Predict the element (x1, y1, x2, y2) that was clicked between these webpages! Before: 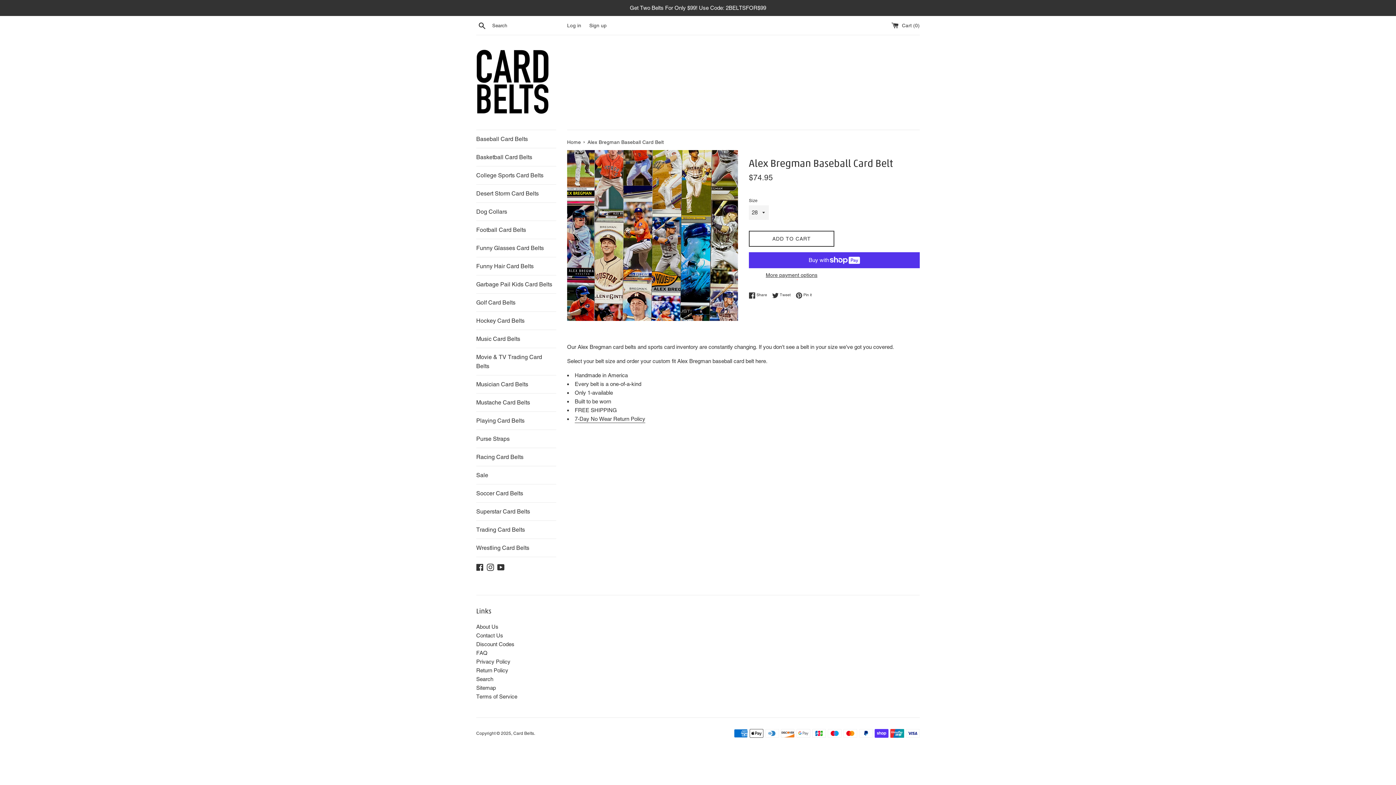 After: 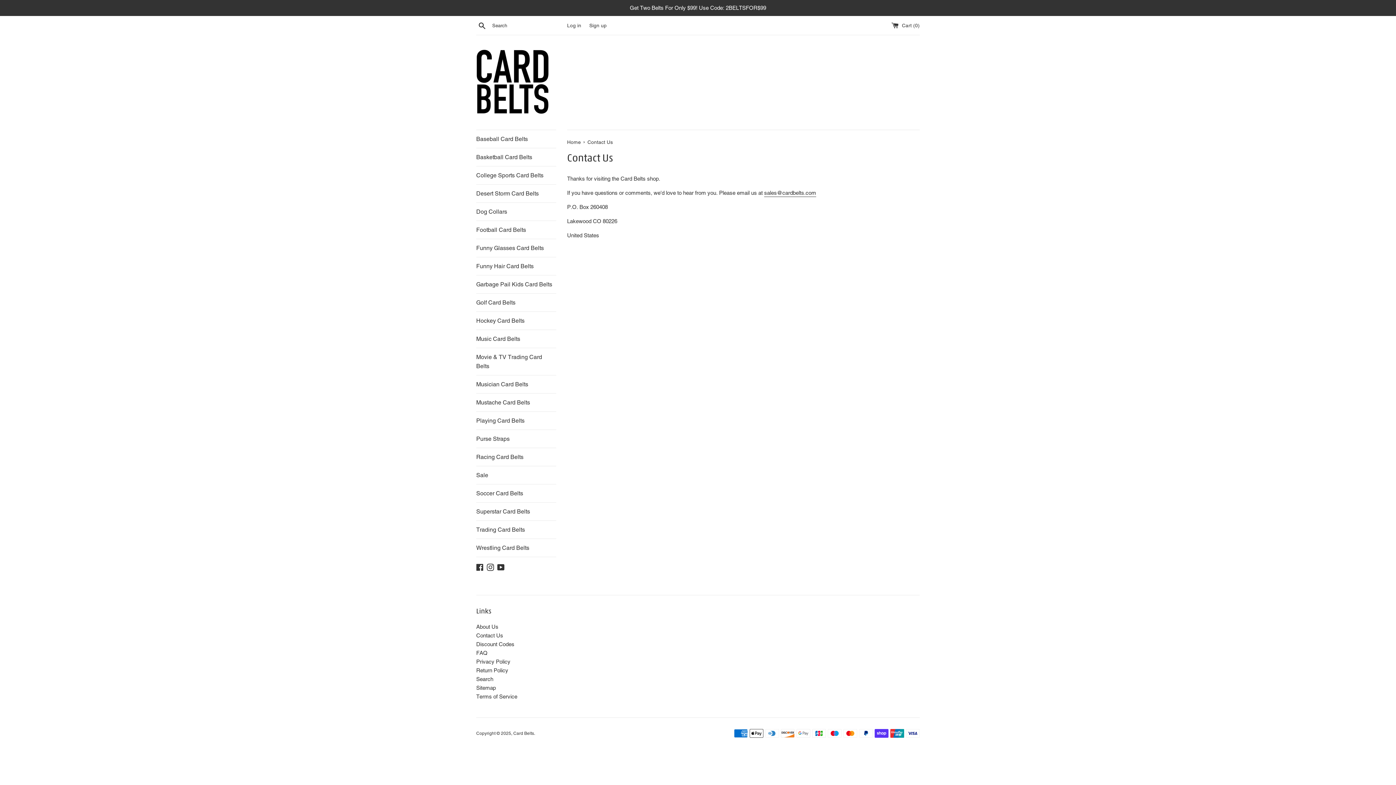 Action: bbox: (476, 632, 503, 638) label: Contact Us